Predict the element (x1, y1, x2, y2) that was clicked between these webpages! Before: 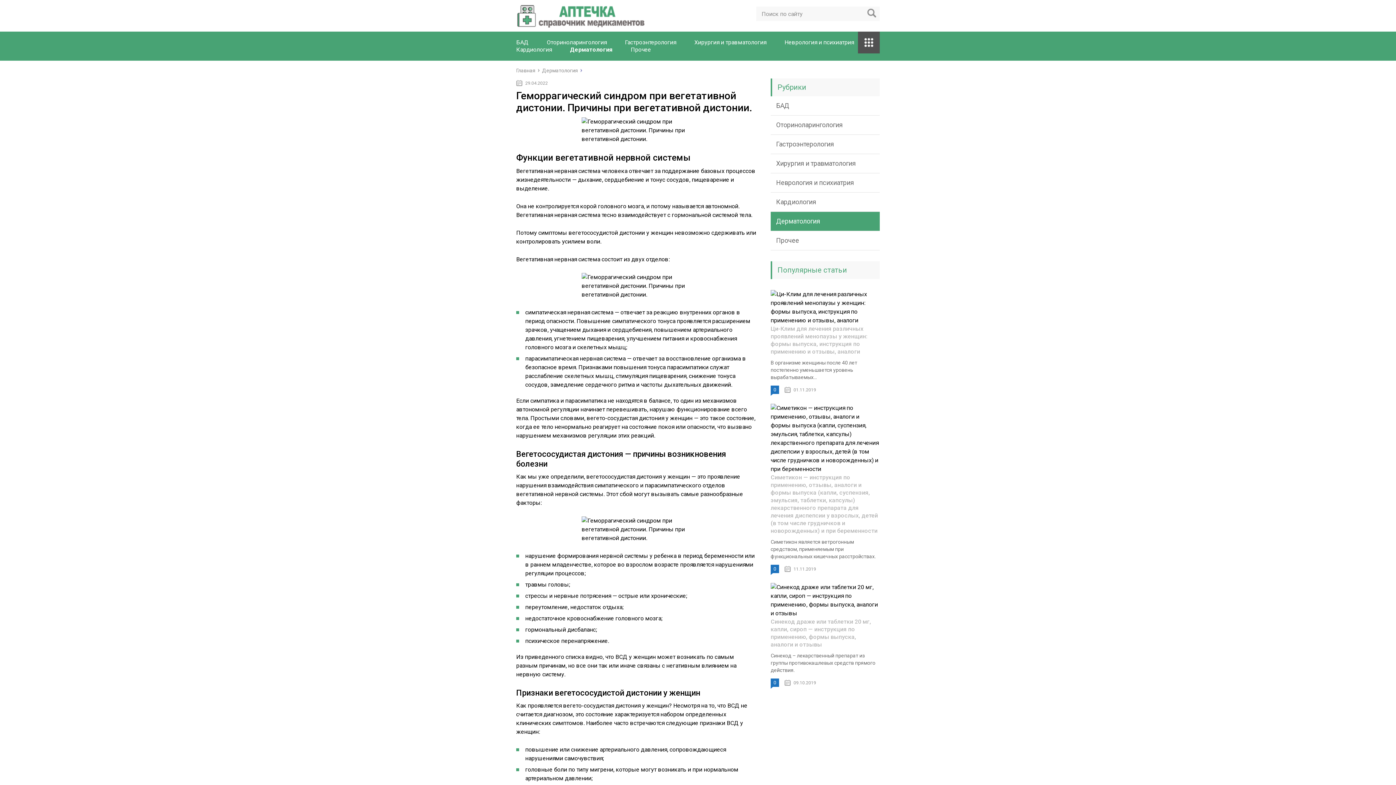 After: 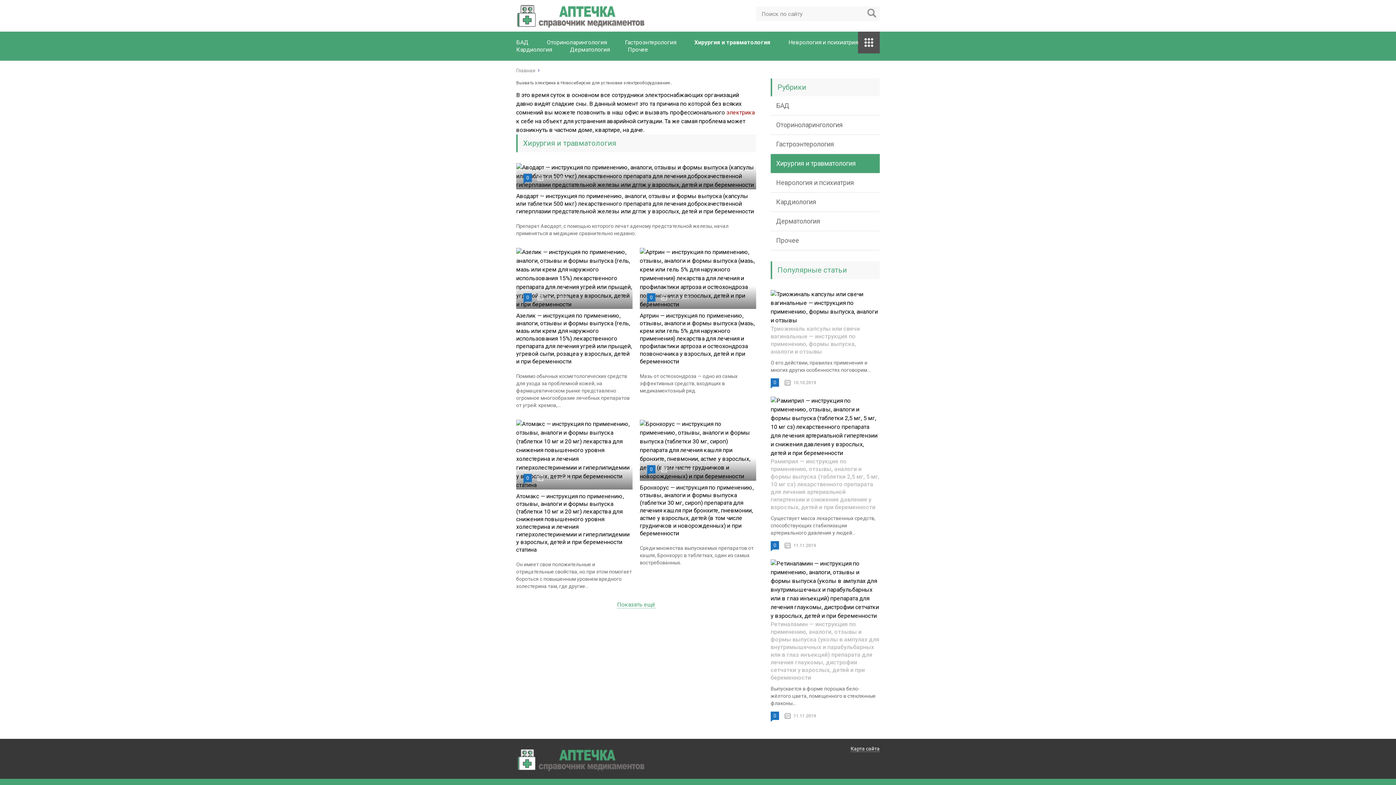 Action: label: Хирургия и травматология bbox: (770, 154, 880, 173)